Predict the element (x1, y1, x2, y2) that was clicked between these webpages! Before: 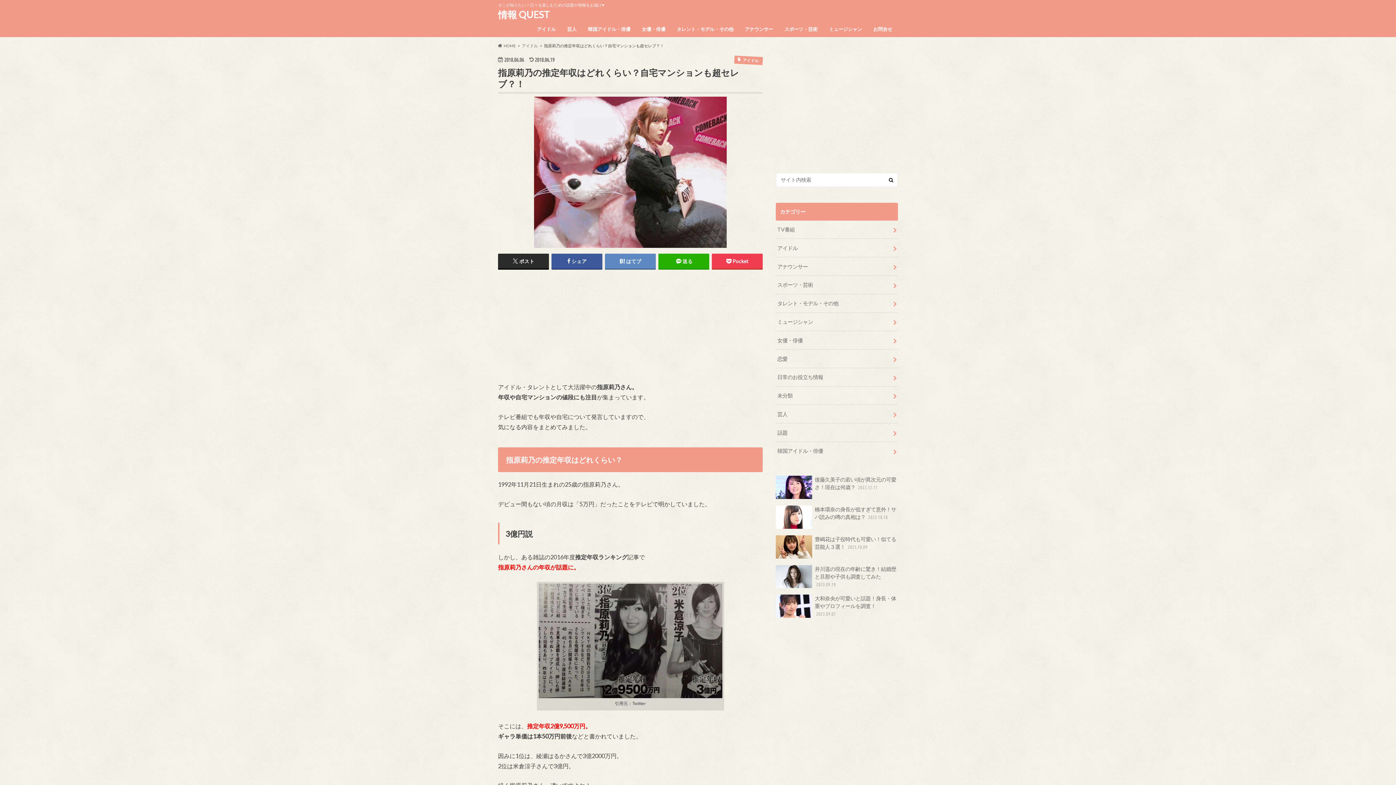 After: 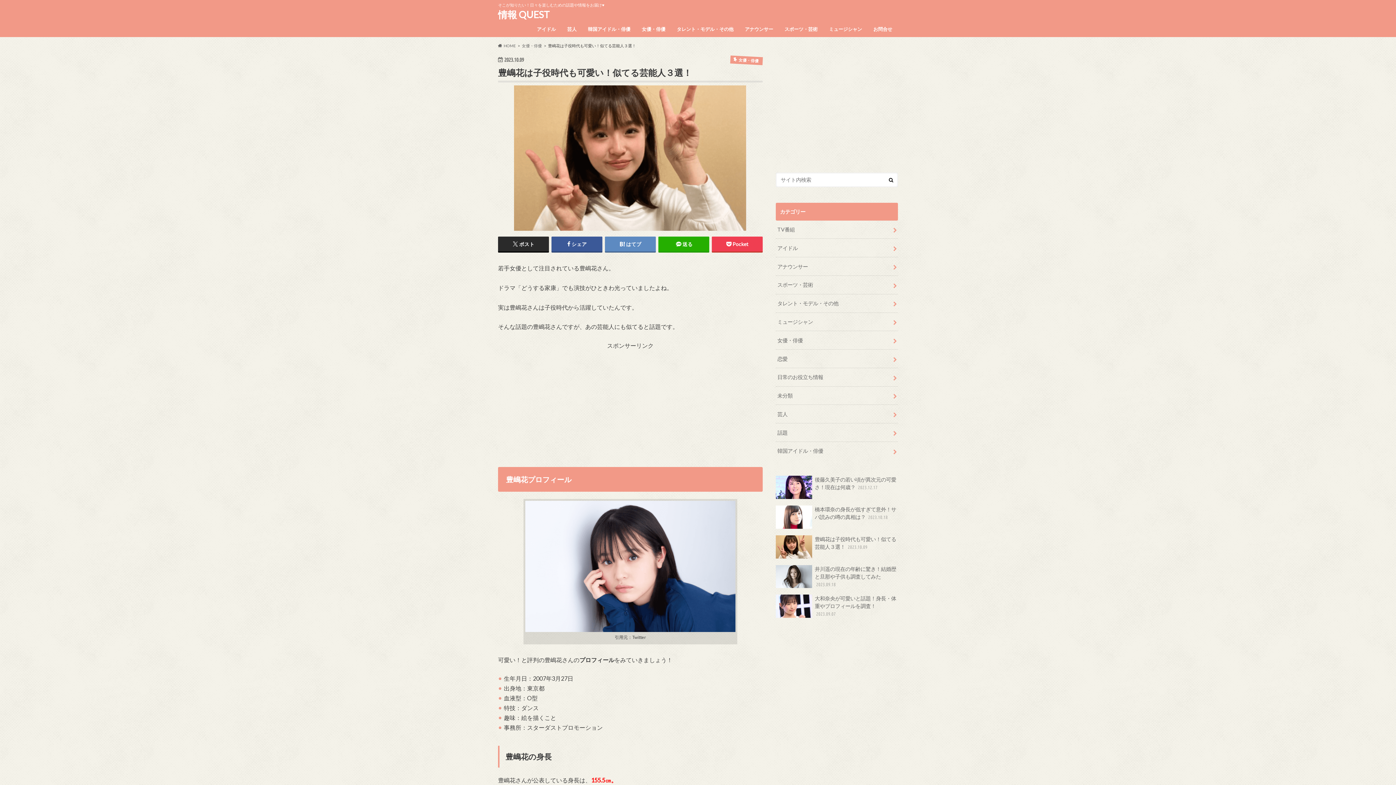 Action: bbox: (776, 535, 898, 561) label: 豊嶋花は子役時代も可愛い！似てる芸能人３選！ 2023.10.09